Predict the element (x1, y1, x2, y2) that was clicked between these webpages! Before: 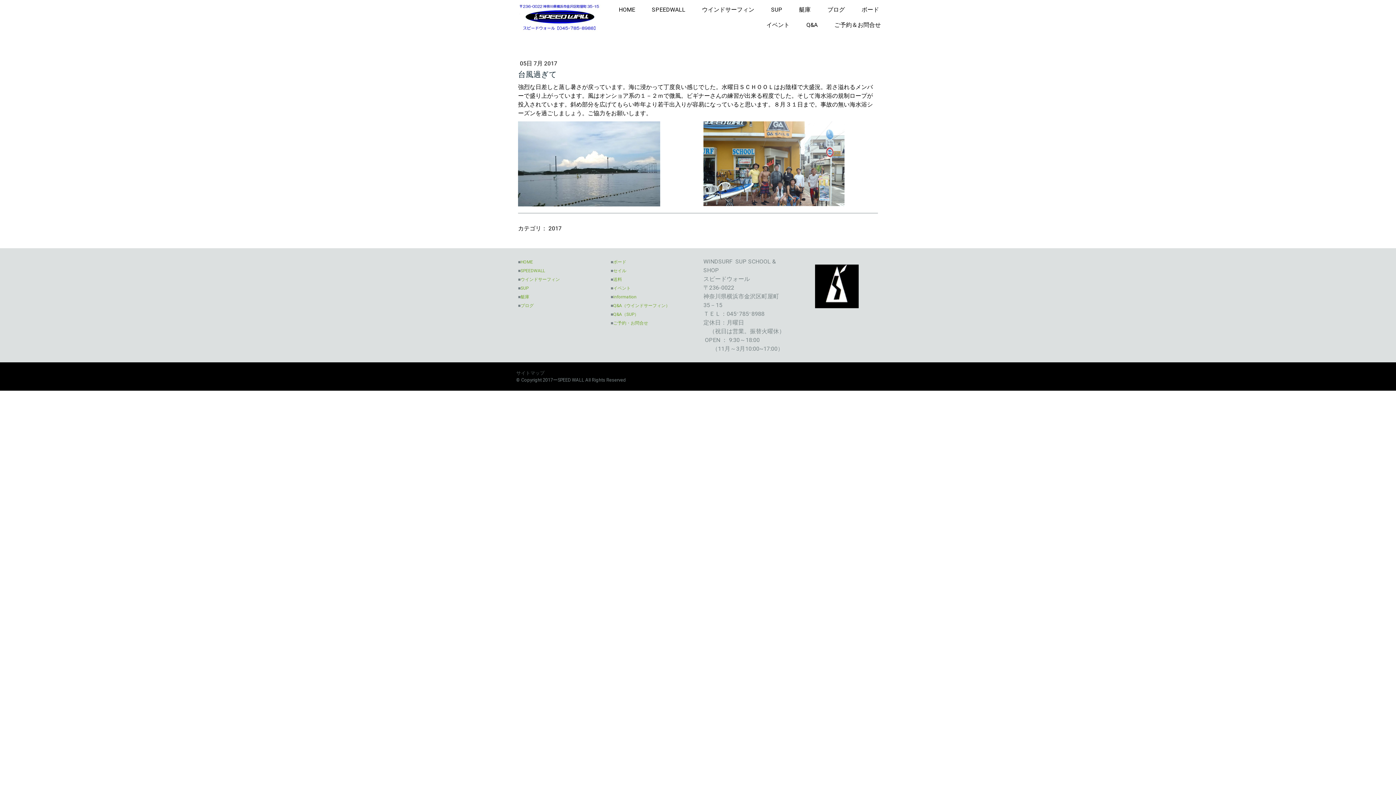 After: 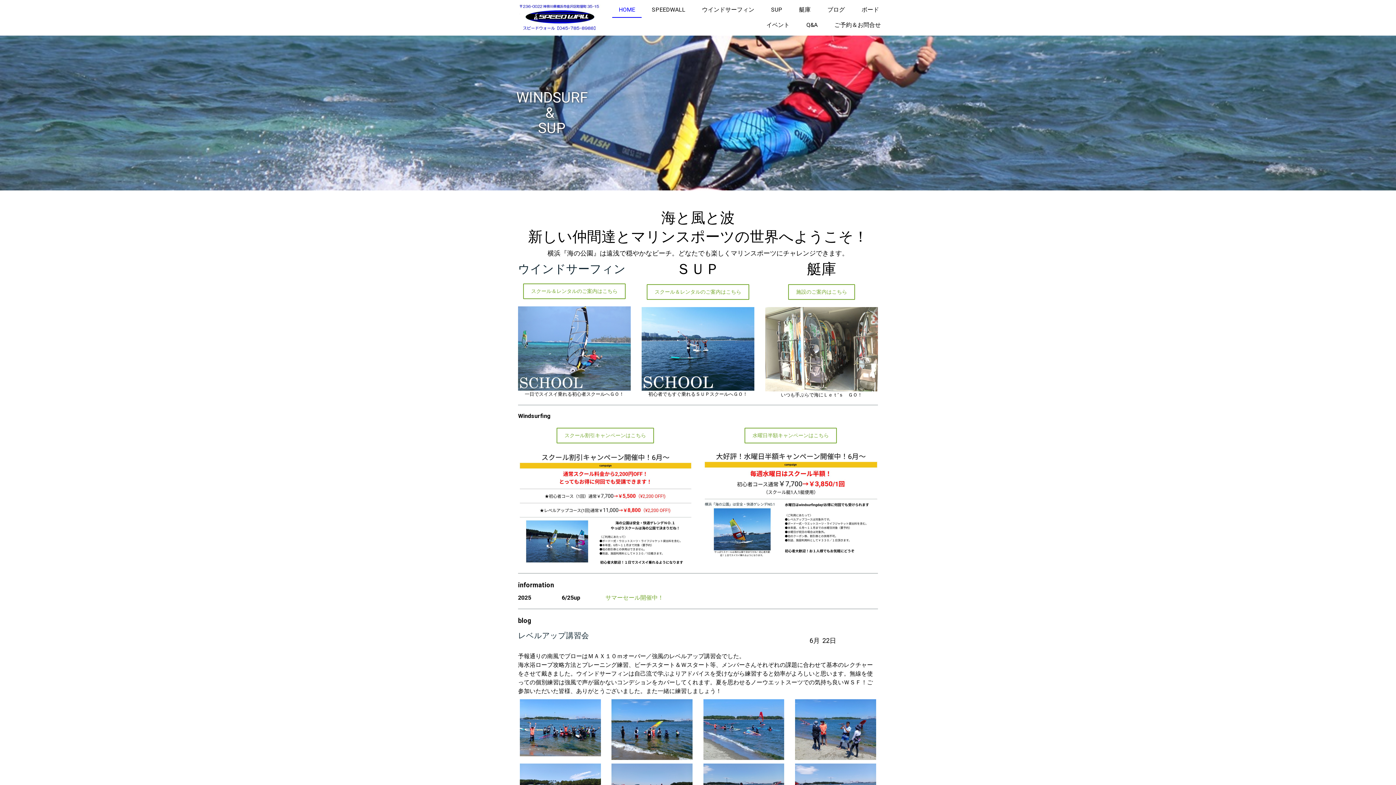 Action: label: HOME bbox: (612, 2, 641, 17)